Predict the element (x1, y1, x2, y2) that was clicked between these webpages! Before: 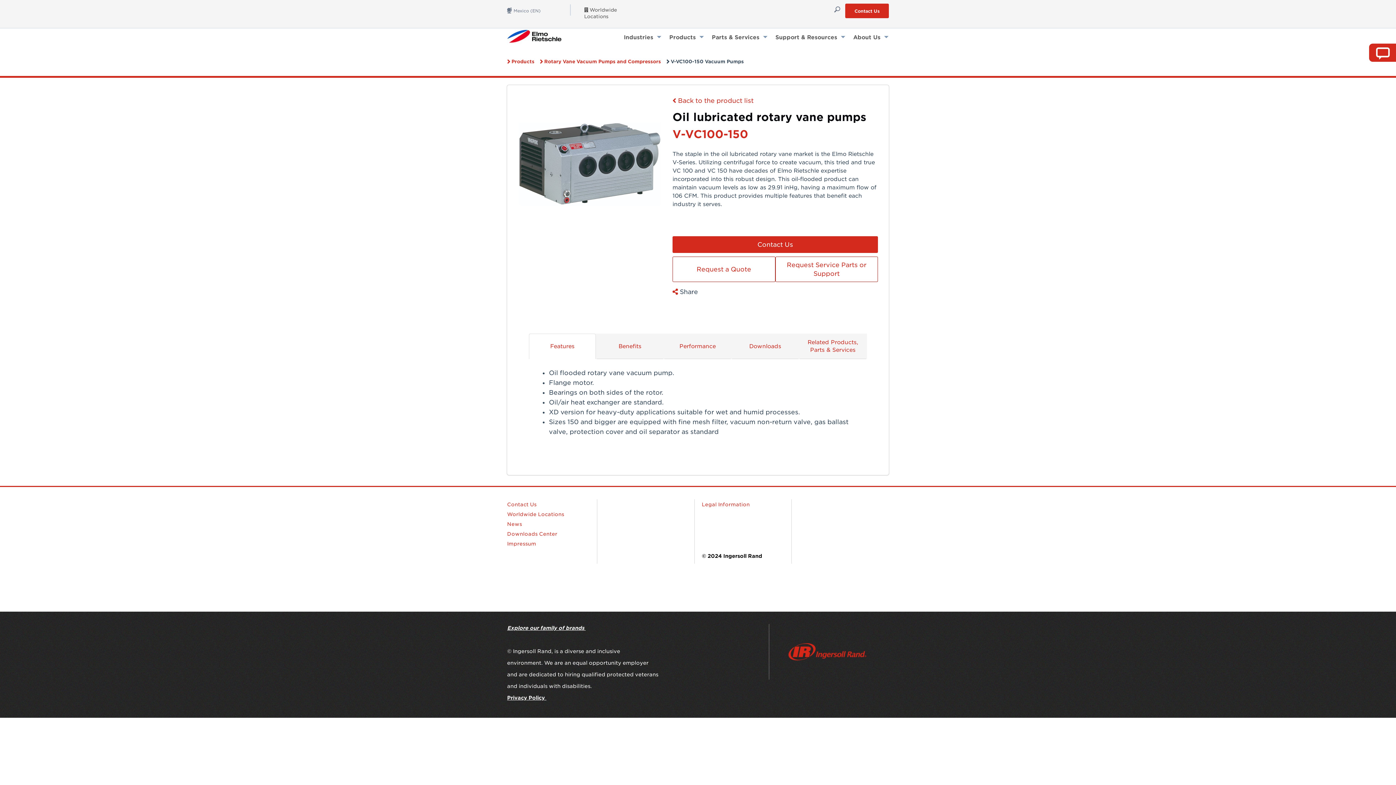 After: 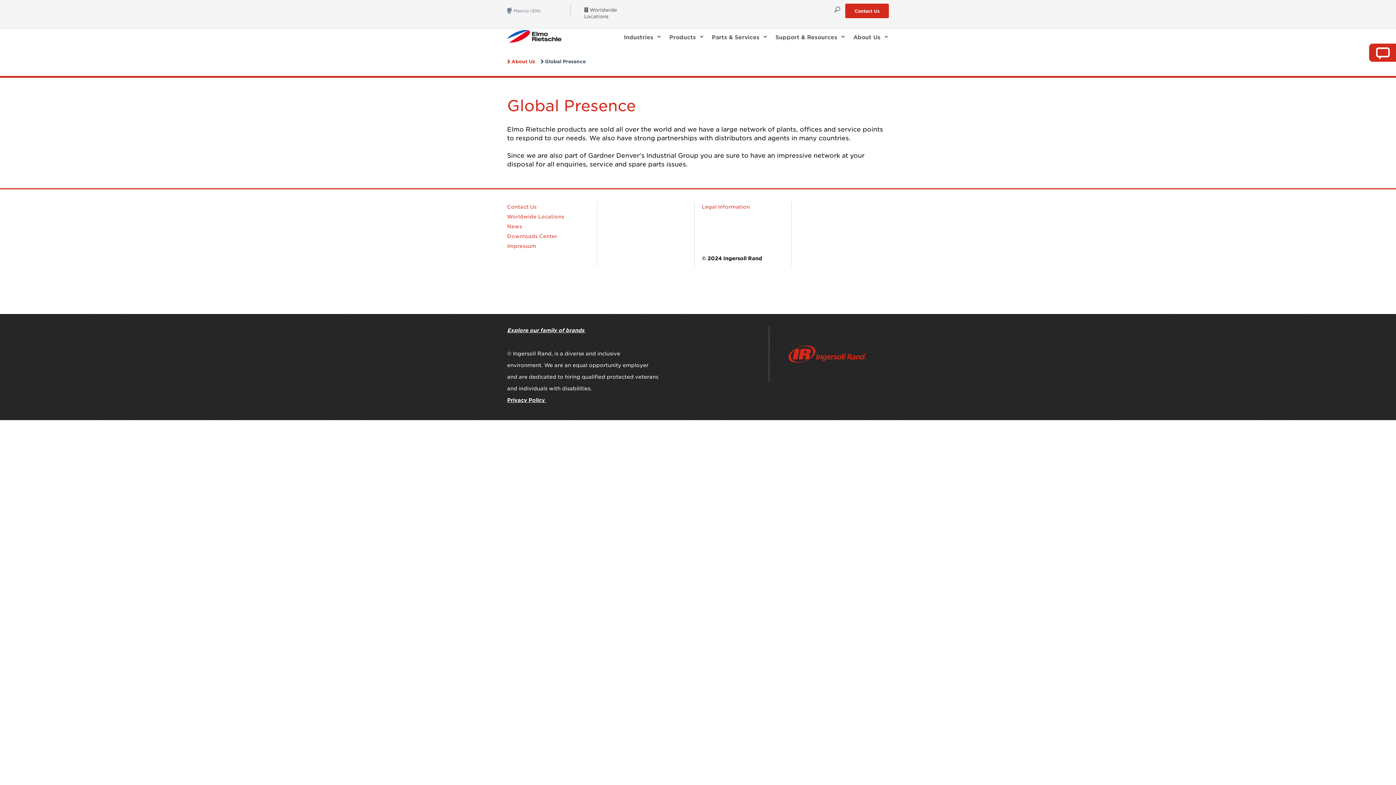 Action: label:  Worldwide Locations bbox: (584, 6, 626, 20)